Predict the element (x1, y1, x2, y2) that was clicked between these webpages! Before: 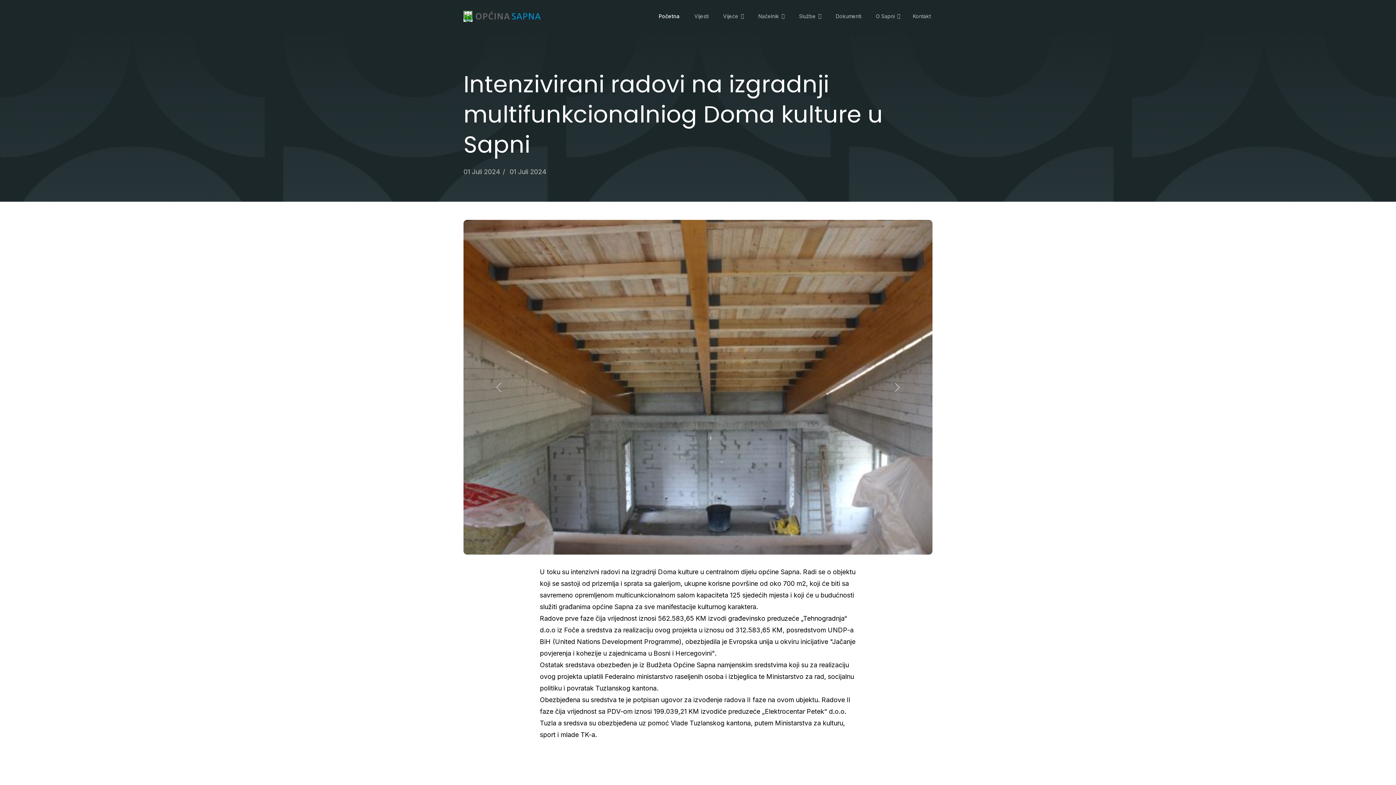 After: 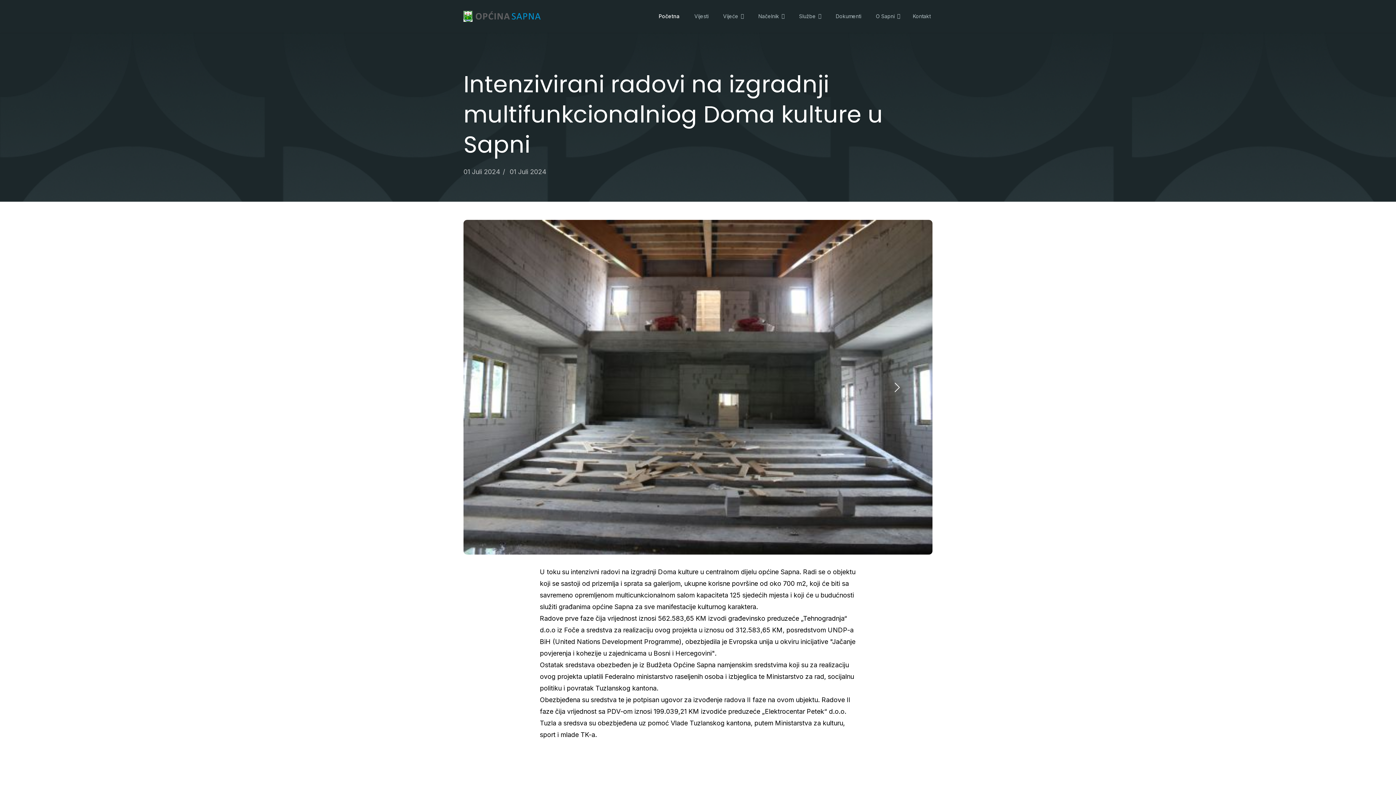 Action: label: Next bbox: (862, 220, 932, 555)